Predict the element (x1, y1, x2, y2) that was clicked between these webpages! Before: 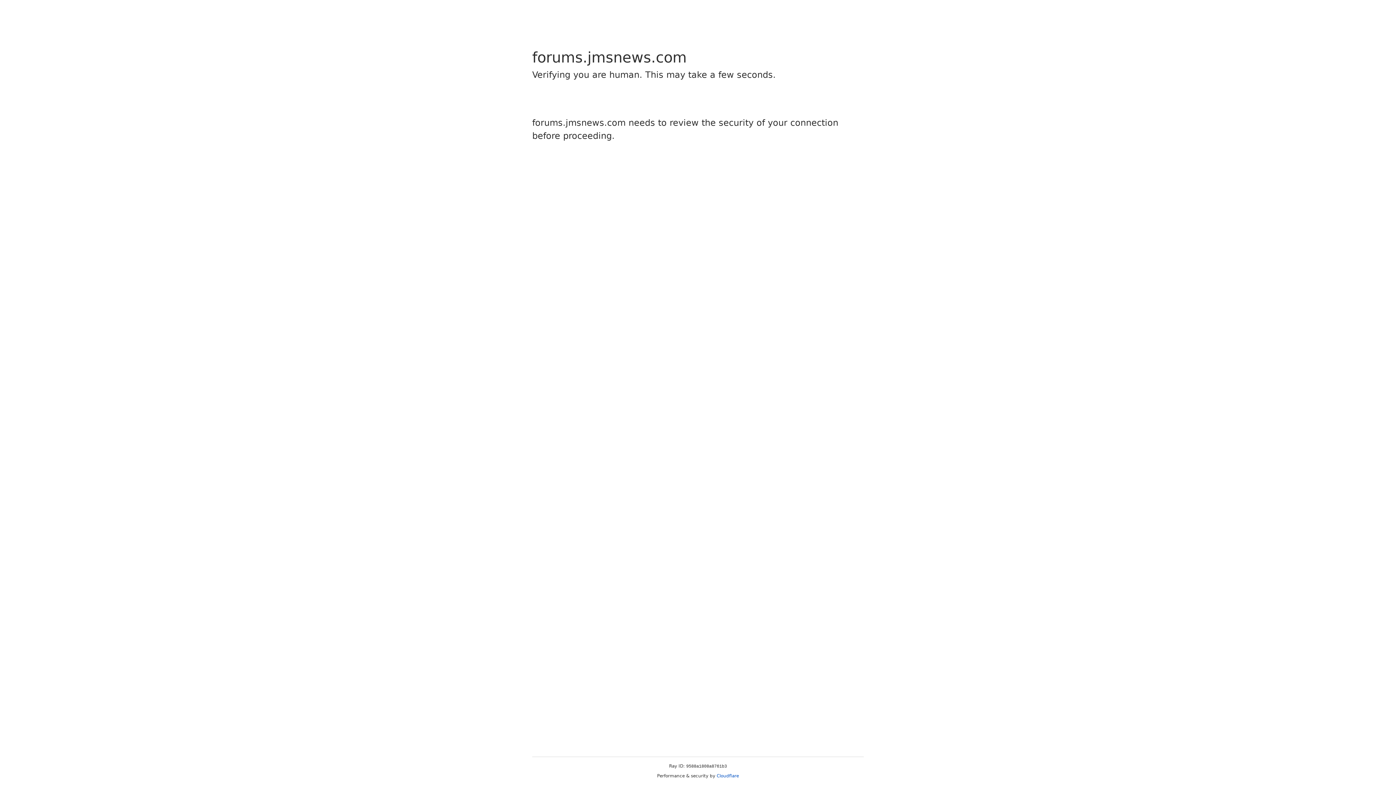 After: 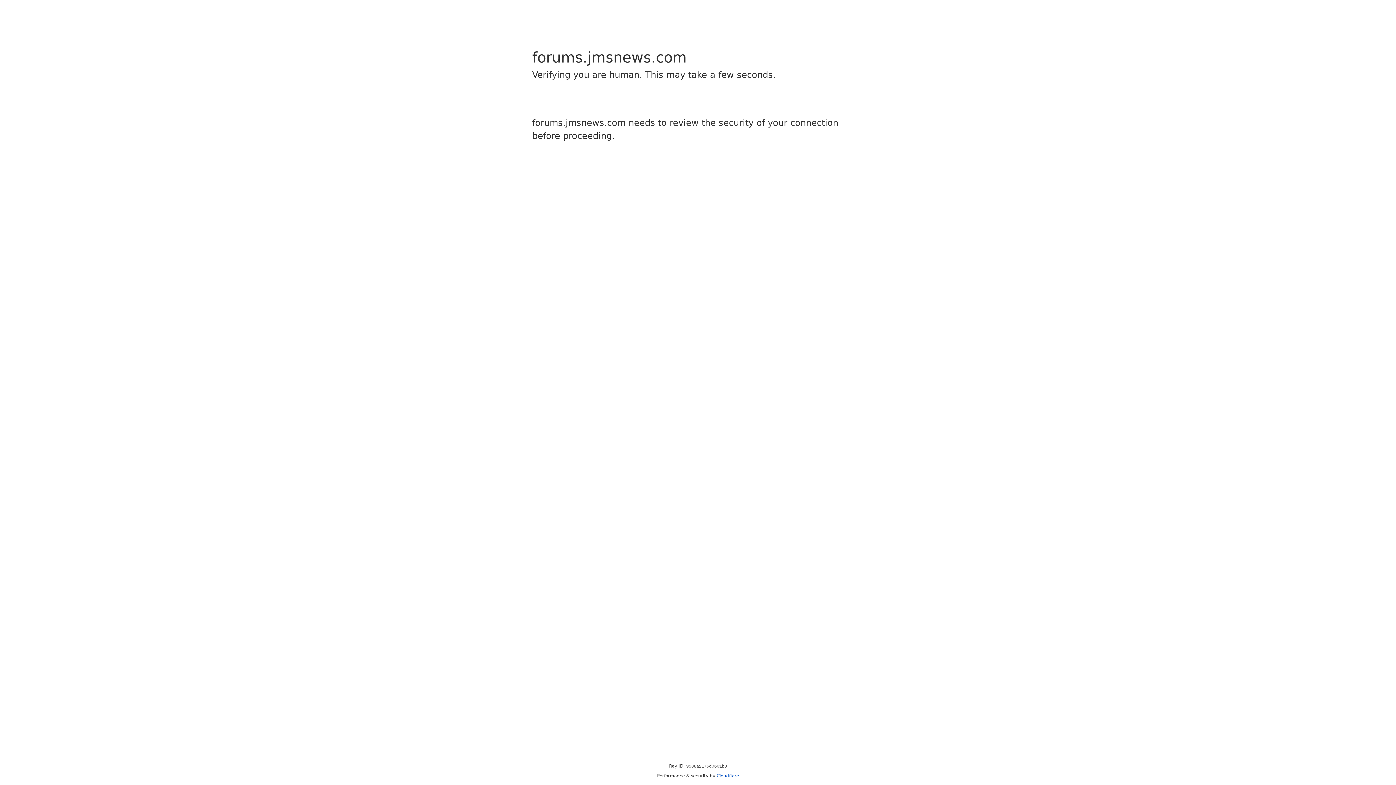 Action: label: Cloudflare bbox: (716, 773, 739, 778)